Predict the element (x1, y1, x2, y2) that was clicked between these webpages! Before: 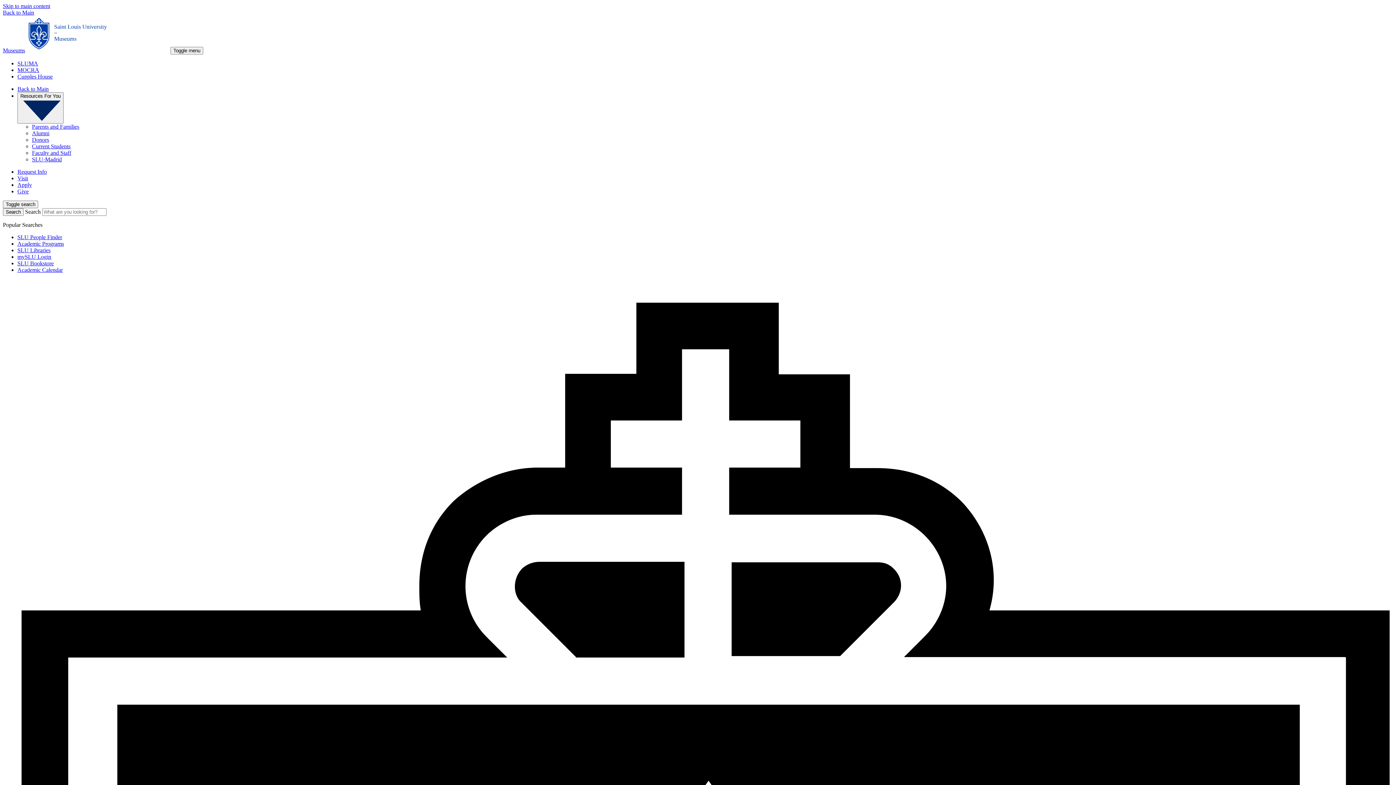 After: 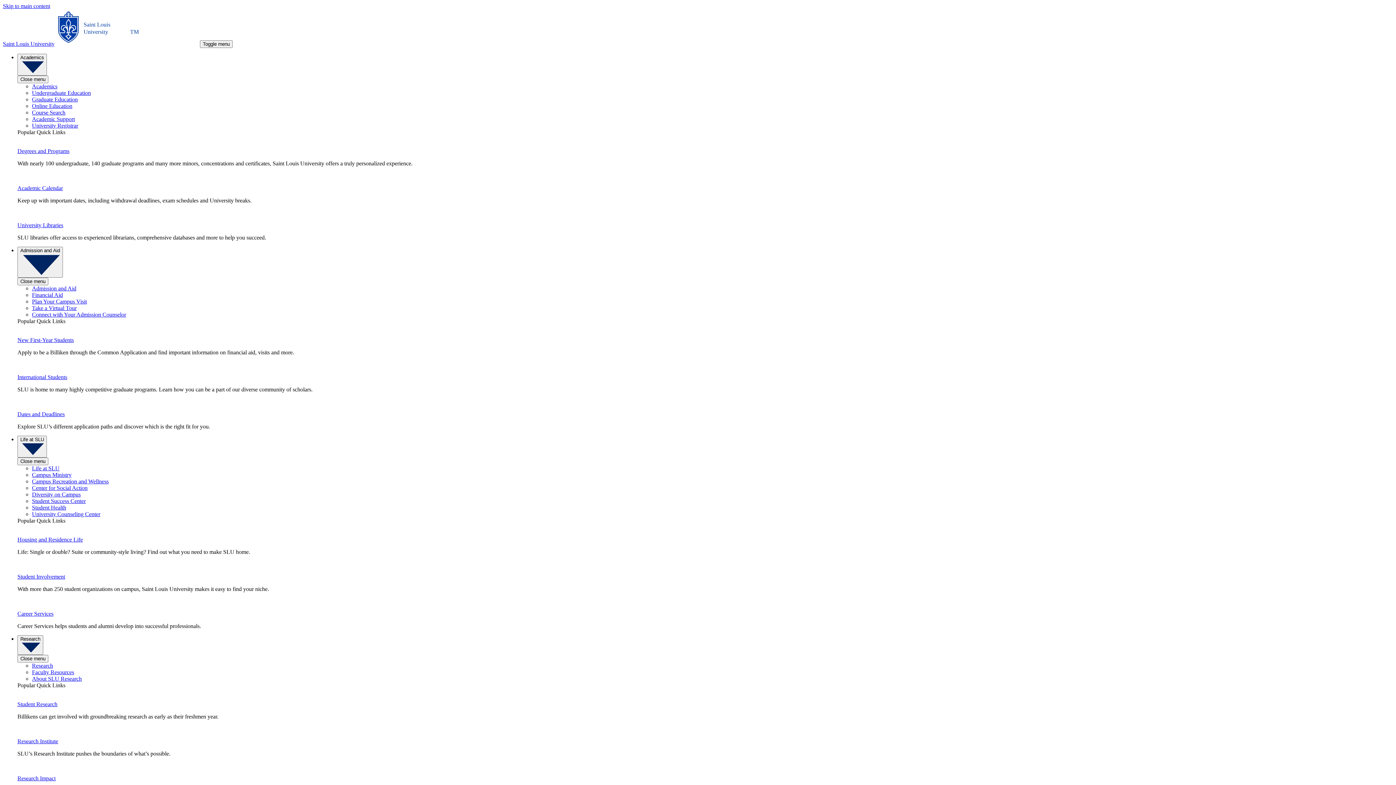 Action: bbox: (32, 143, 70, 149) label: Current Students